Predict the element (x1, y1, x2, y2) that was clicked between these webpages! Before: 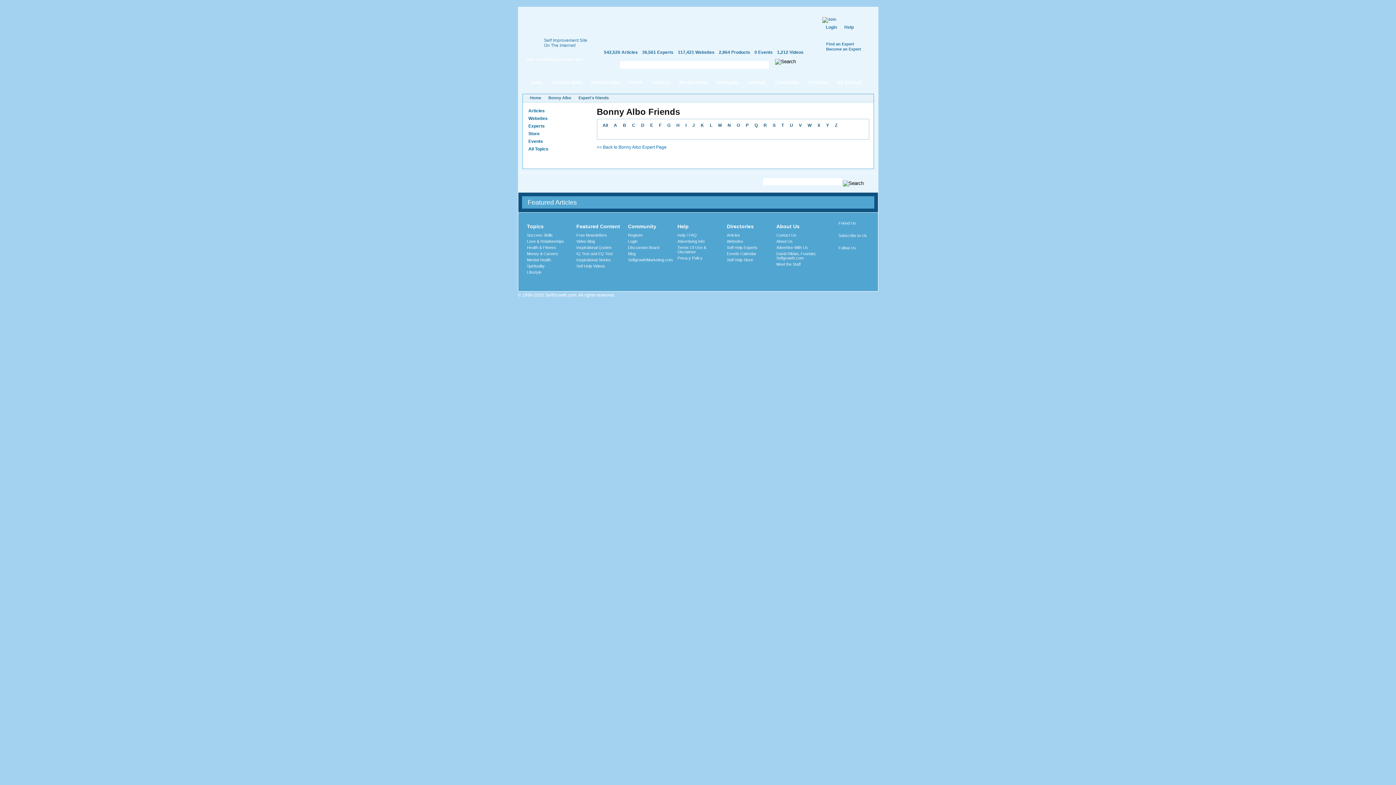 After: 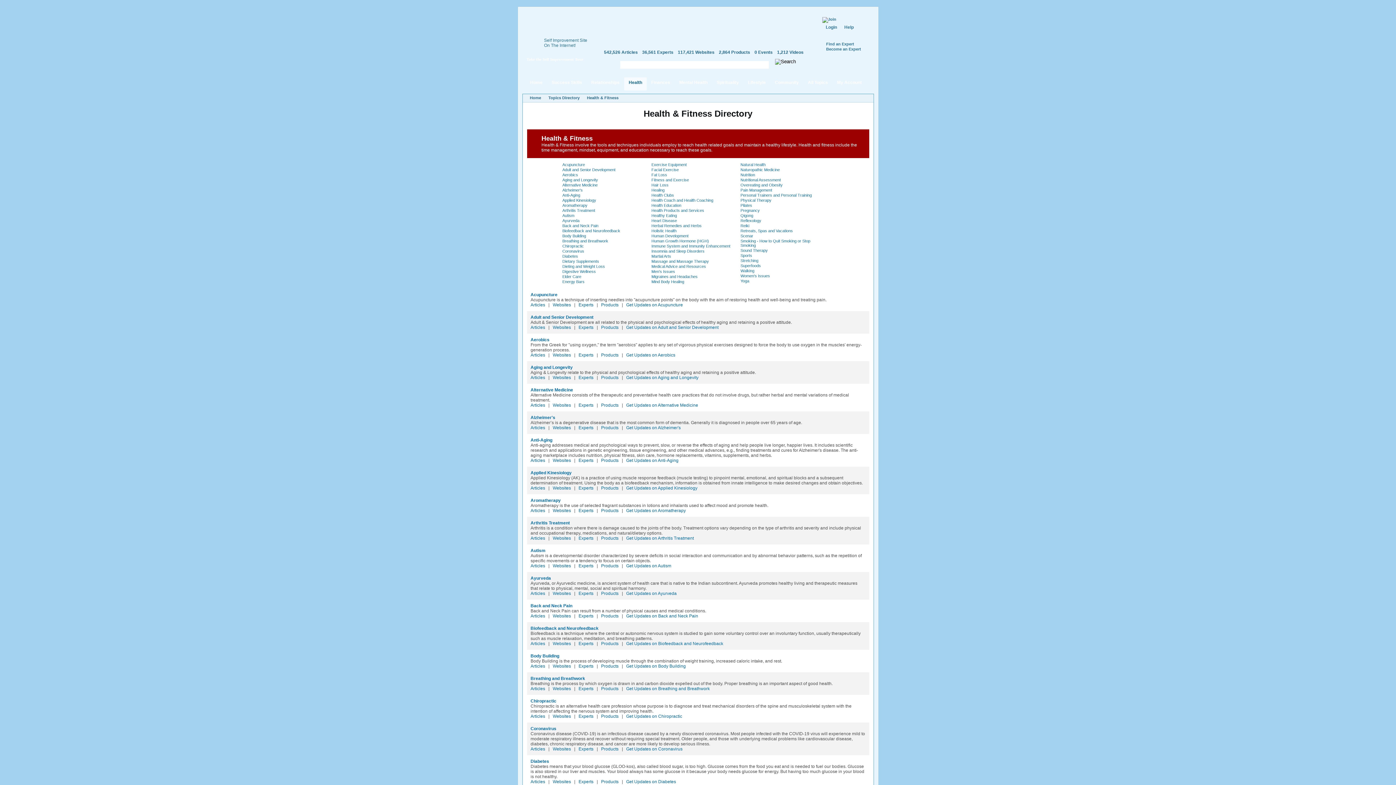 Action: bbox: (527, 245, 556, 249) label: Health & Fitness